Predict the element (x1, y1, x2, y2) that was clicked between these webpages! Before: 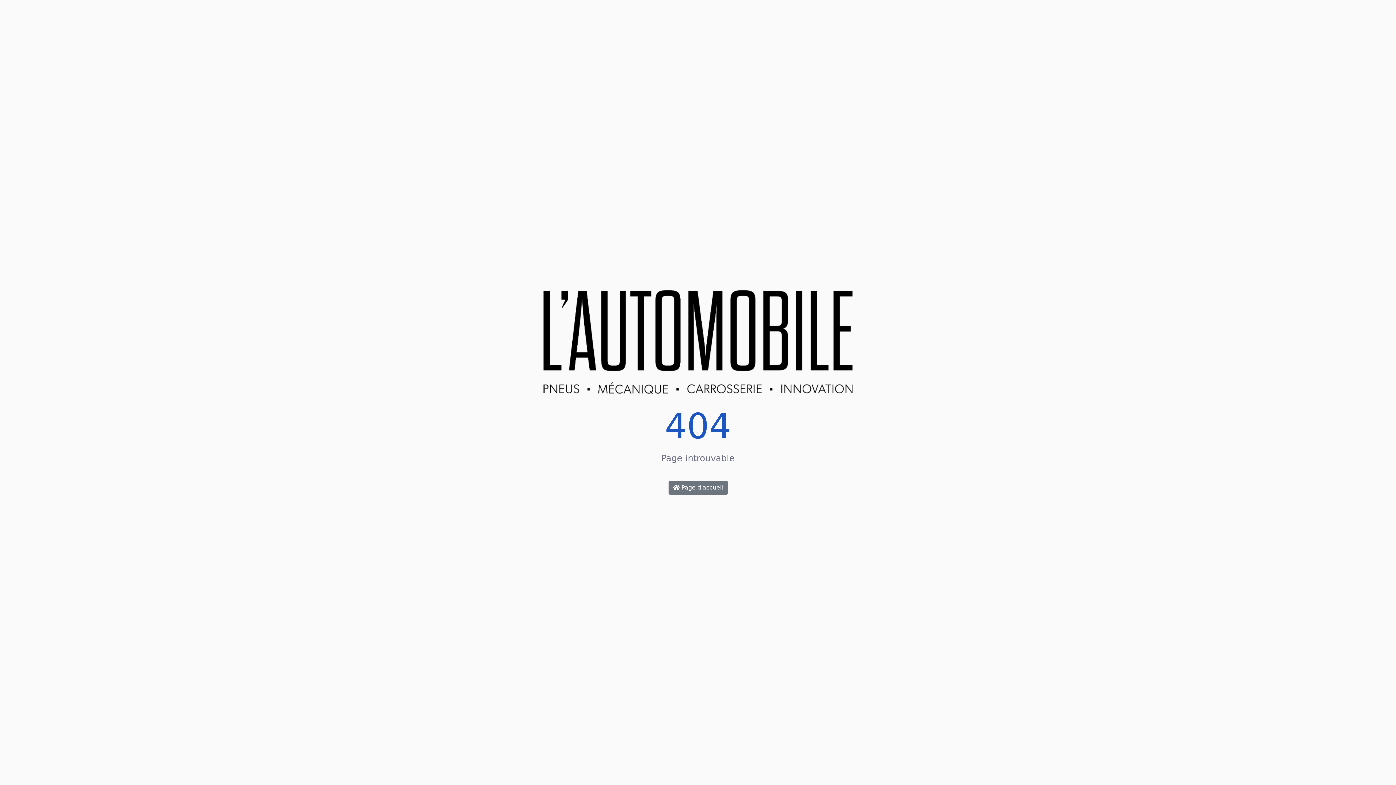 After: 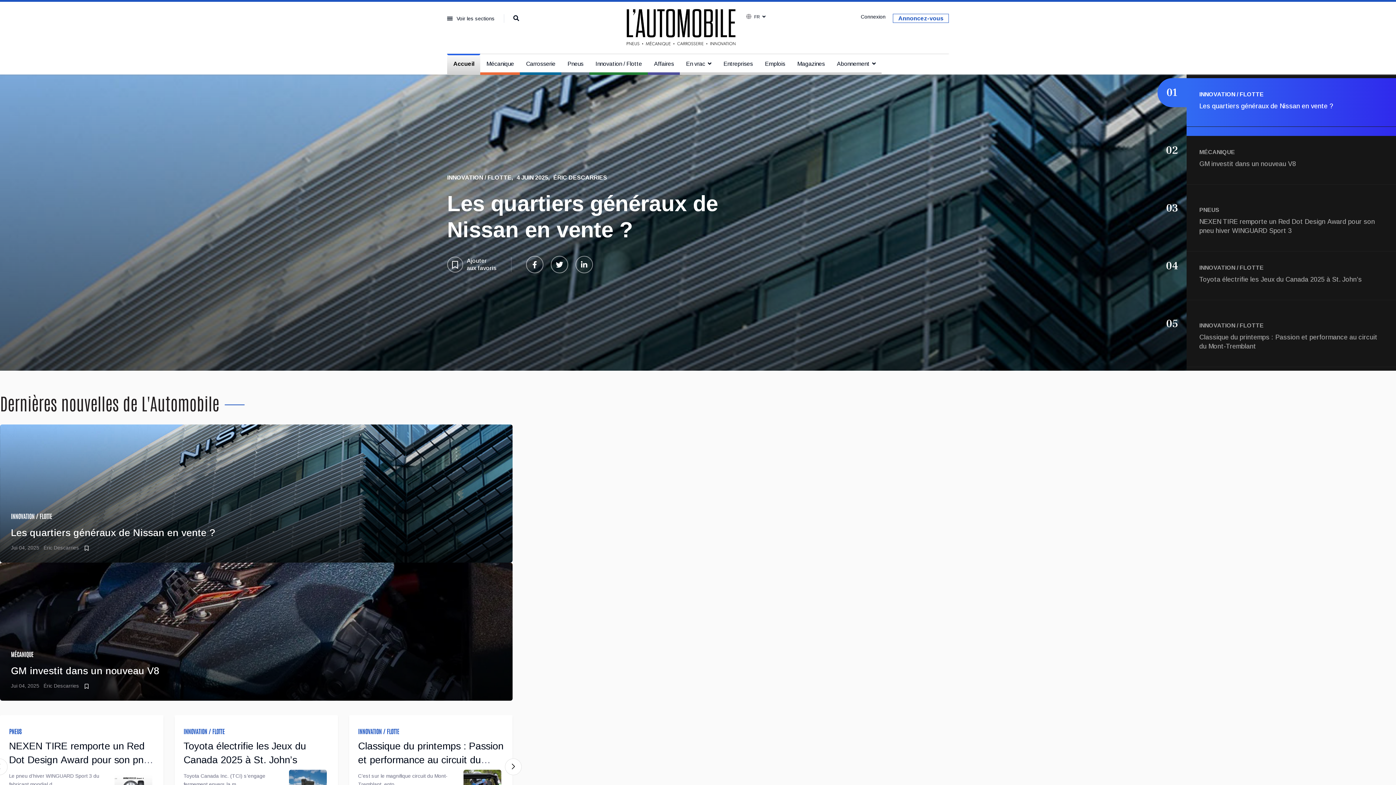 Action: bbox: (668, 481, 727, 494) label:  Page d'accueil